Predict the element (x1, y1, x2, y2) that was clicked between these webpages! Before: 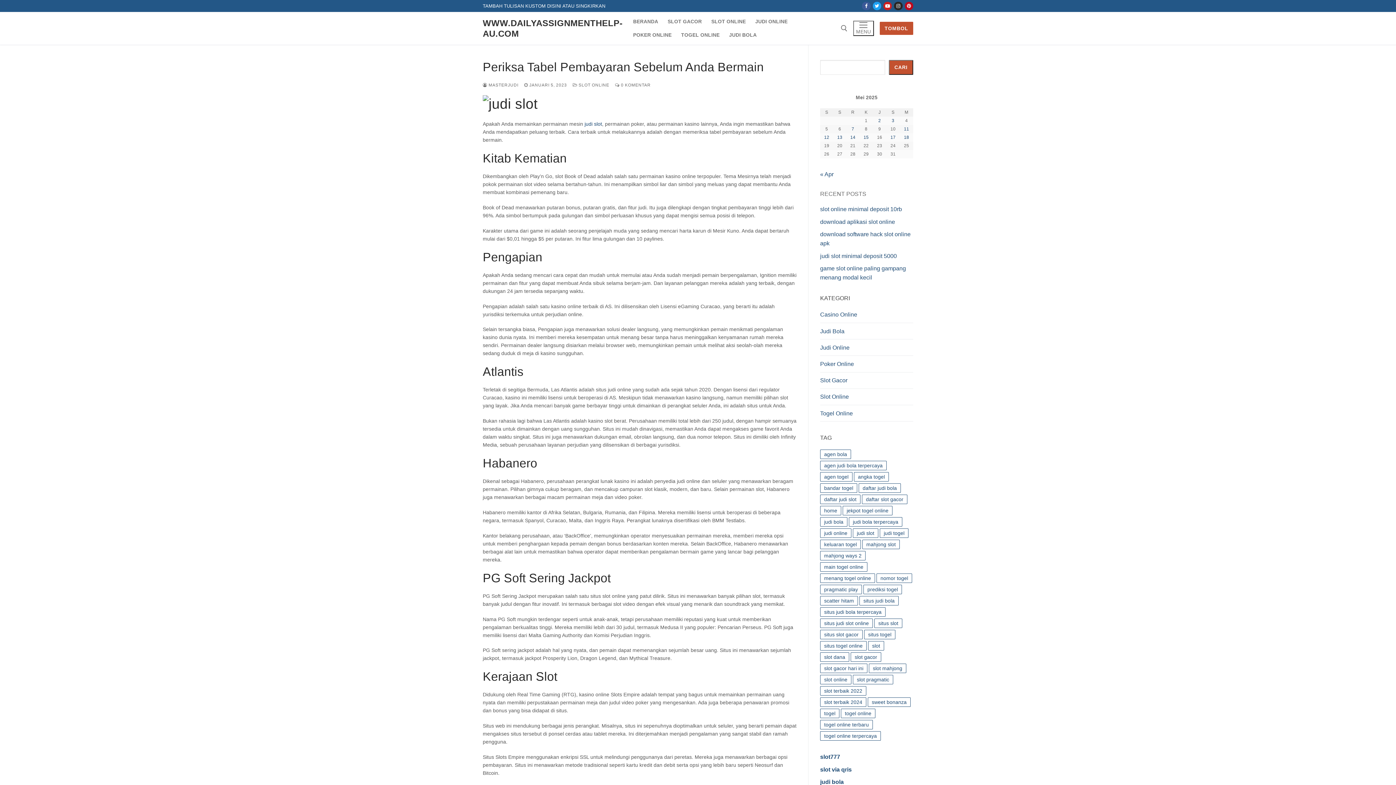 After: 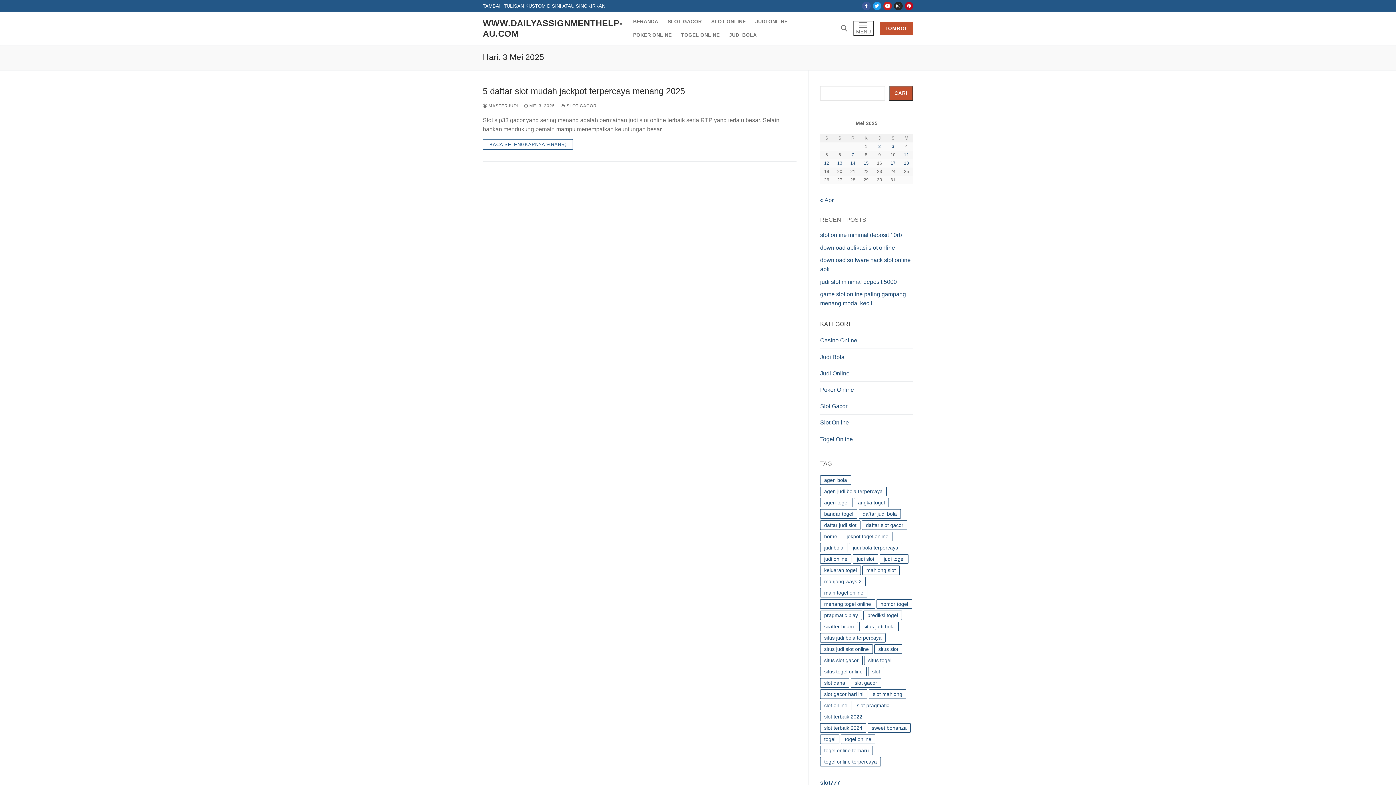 Action: bbox: (892, 118, 894, 123) label: Pos diterbitkan pada 3 May 2025